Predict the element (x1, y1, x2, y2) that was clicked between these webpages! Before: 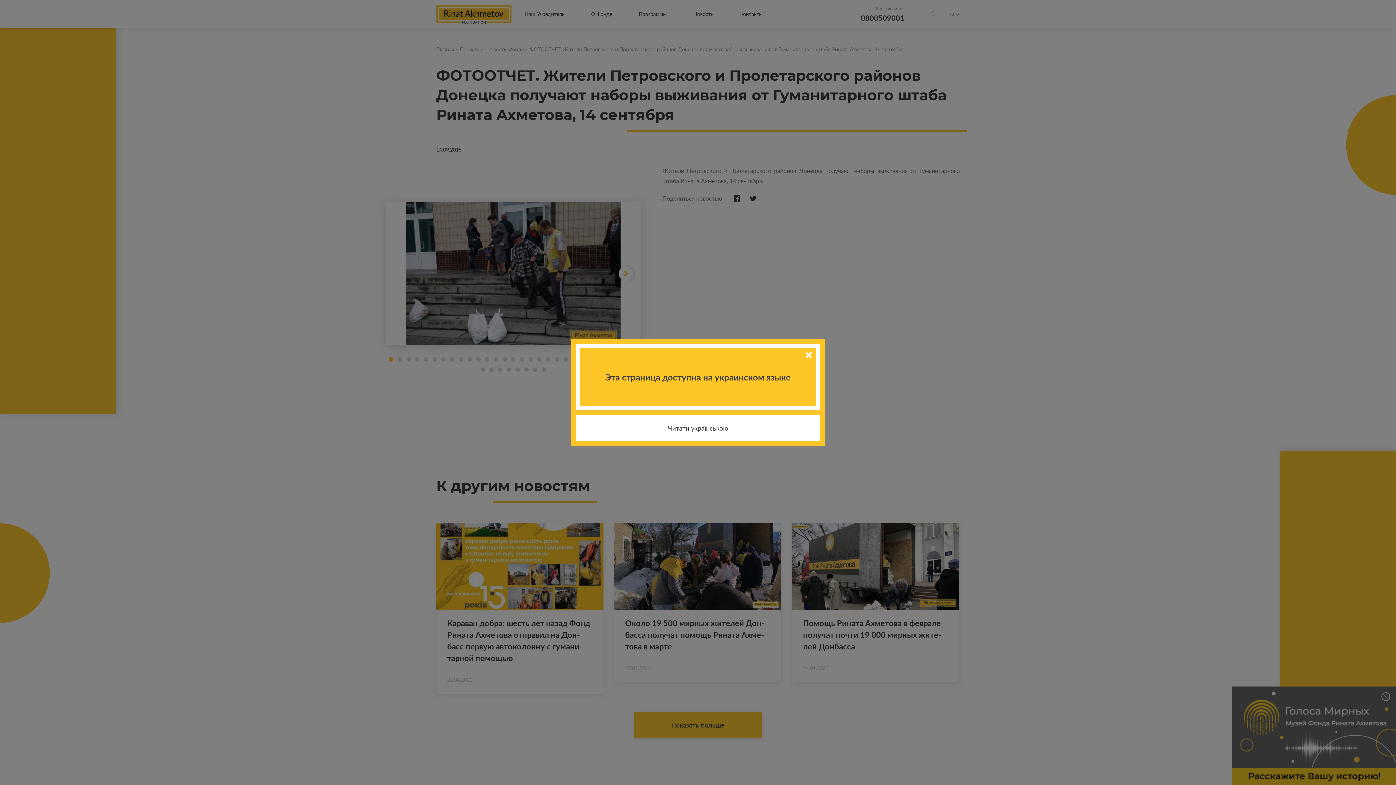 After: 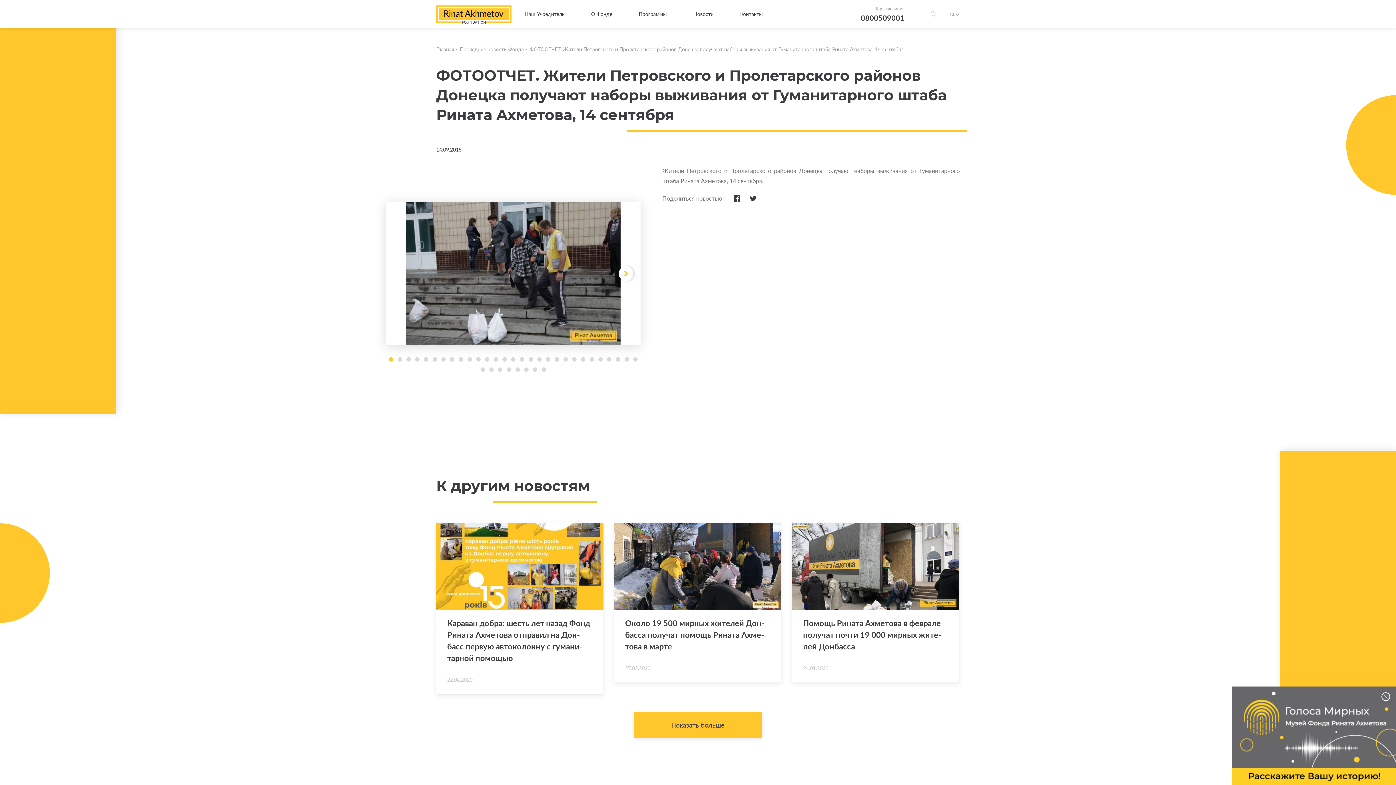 Action: label: X bbox: (805, 351, 812, 358)